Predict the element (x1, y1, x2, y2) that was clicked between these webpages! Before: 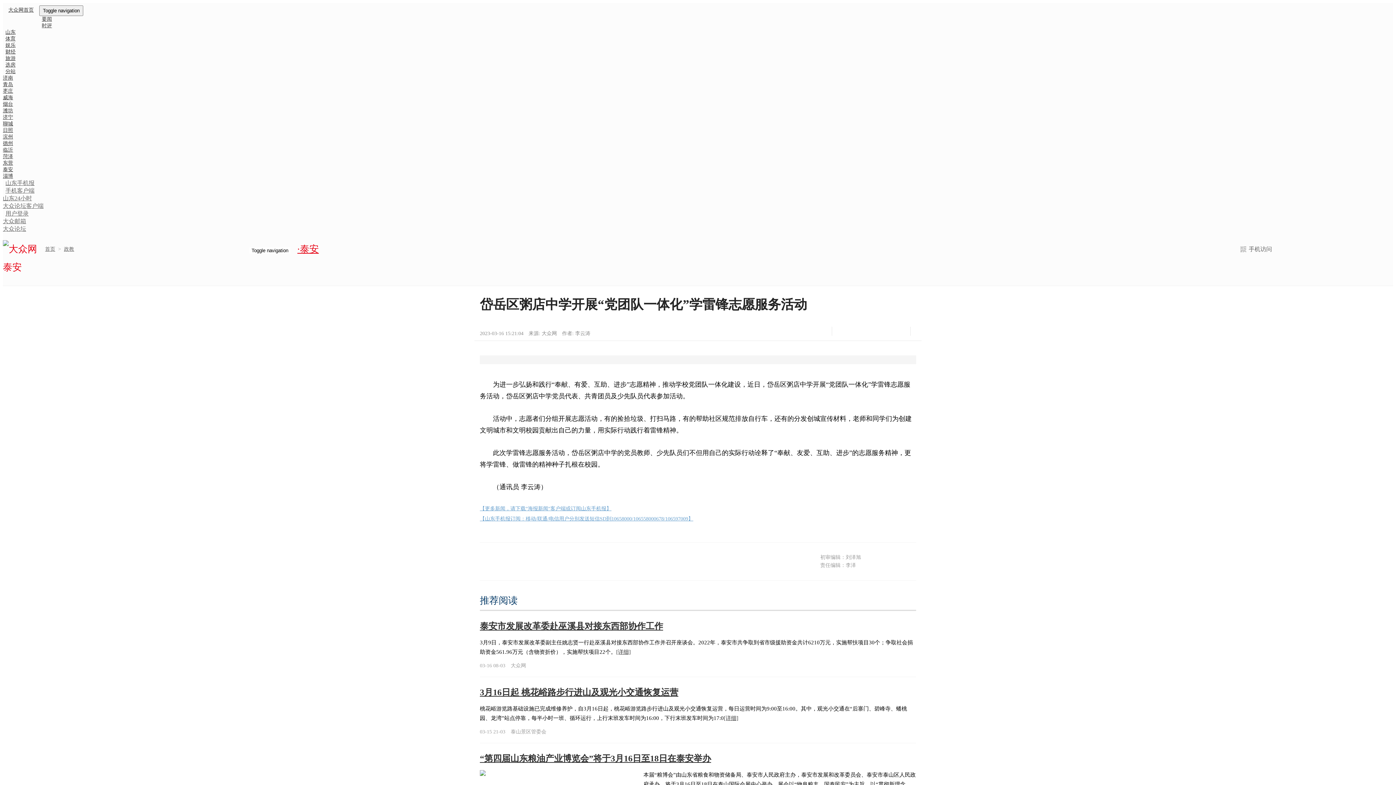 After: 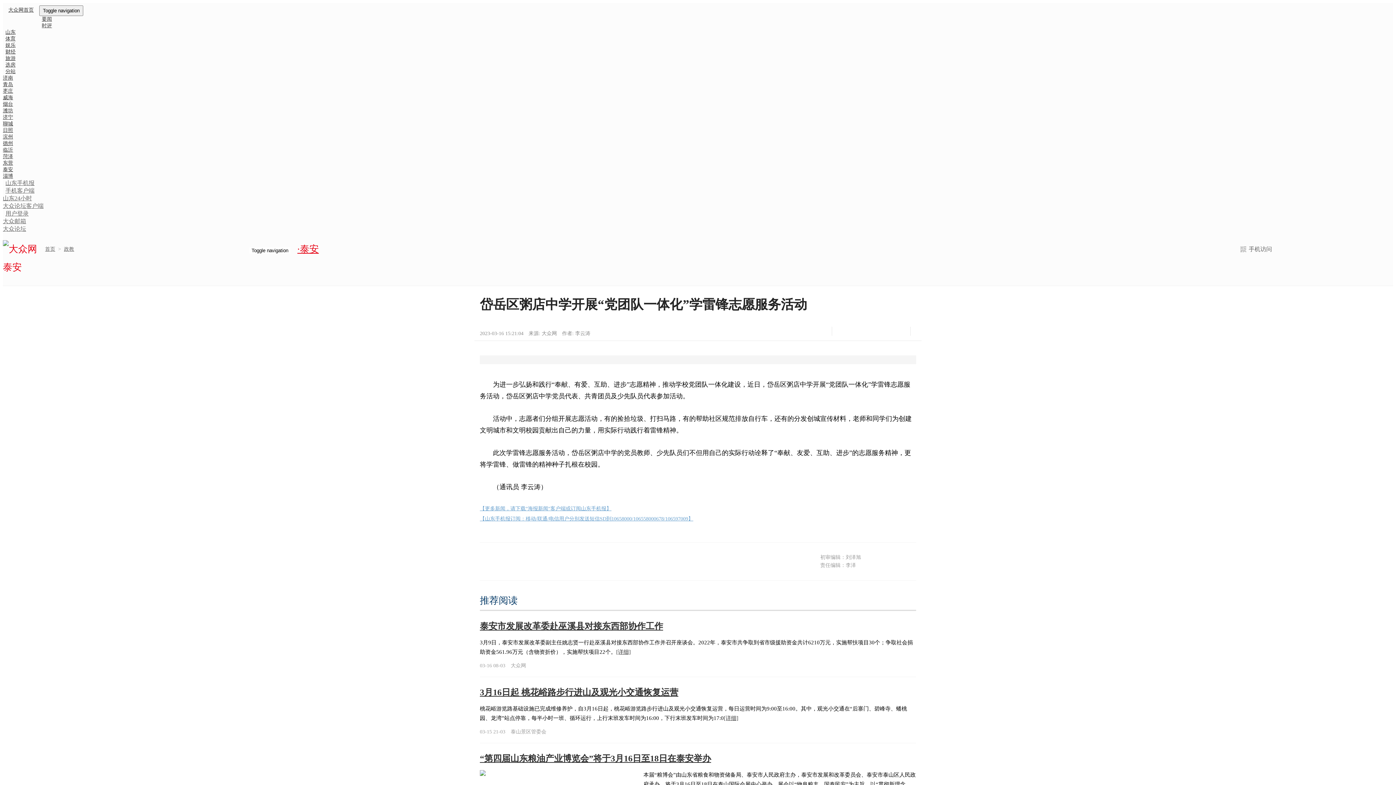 Action: bbox: (2, 81, 13, 87) label: 青岛